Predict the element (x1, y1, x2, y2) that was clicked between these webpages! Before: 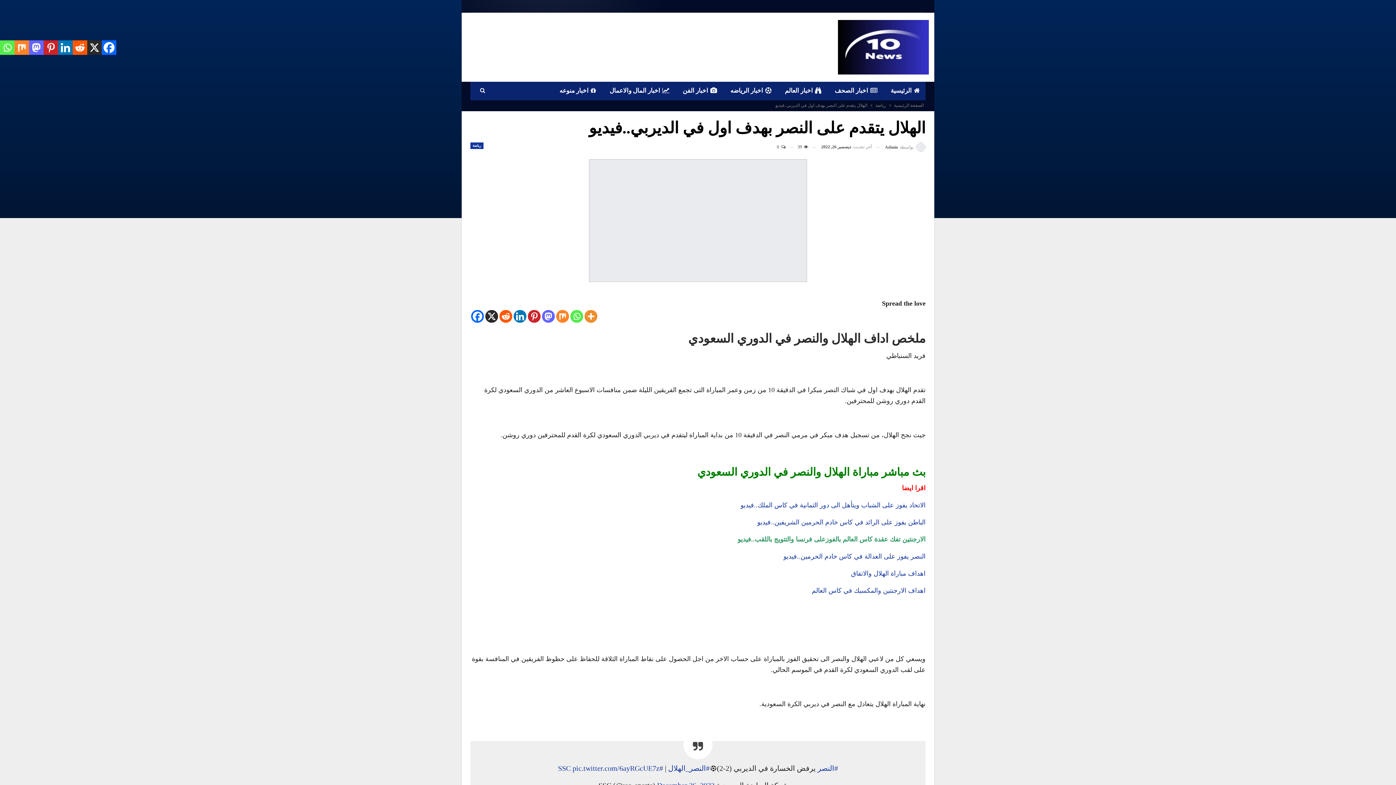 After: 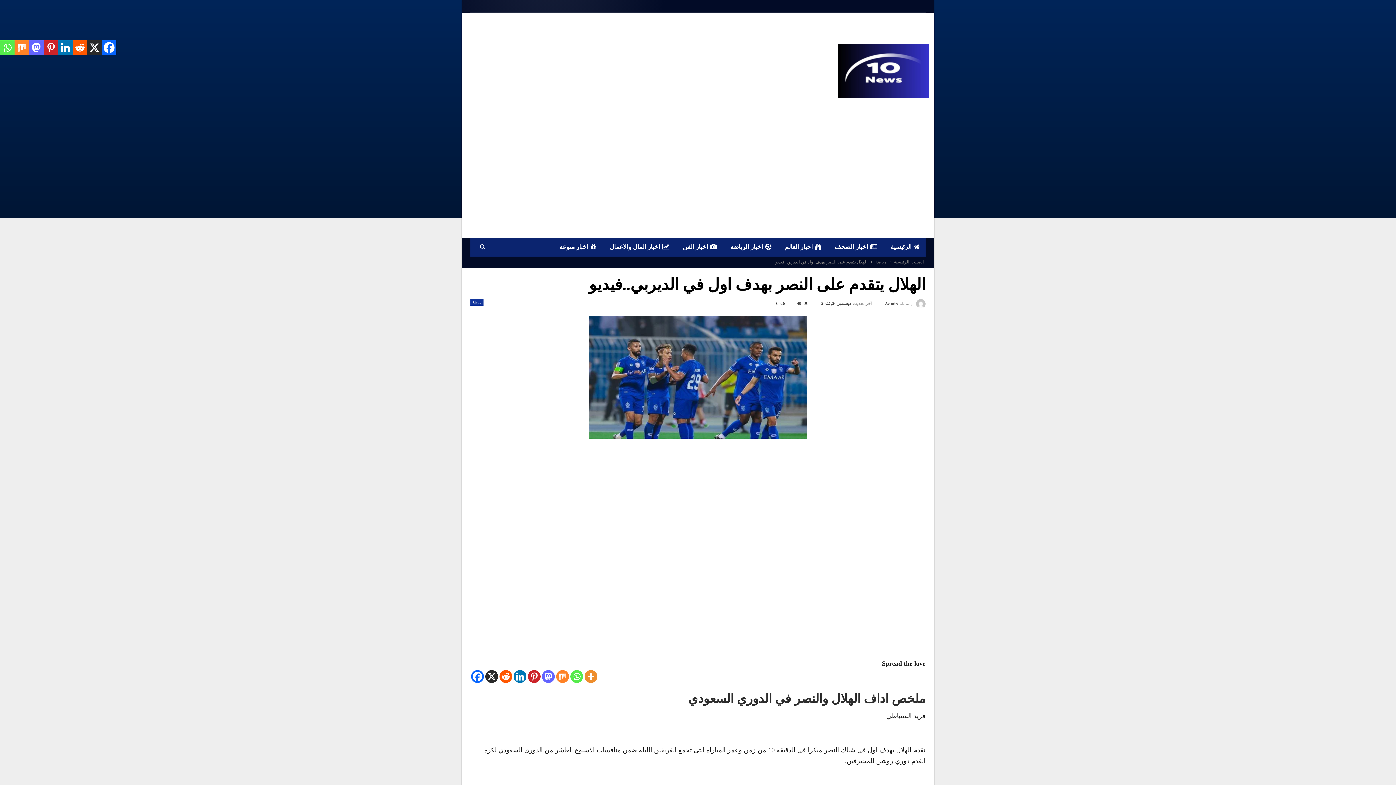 Action: label: pic.twitter.com/6ayRGcUE7z bbox: (572, 764, 659, 772)